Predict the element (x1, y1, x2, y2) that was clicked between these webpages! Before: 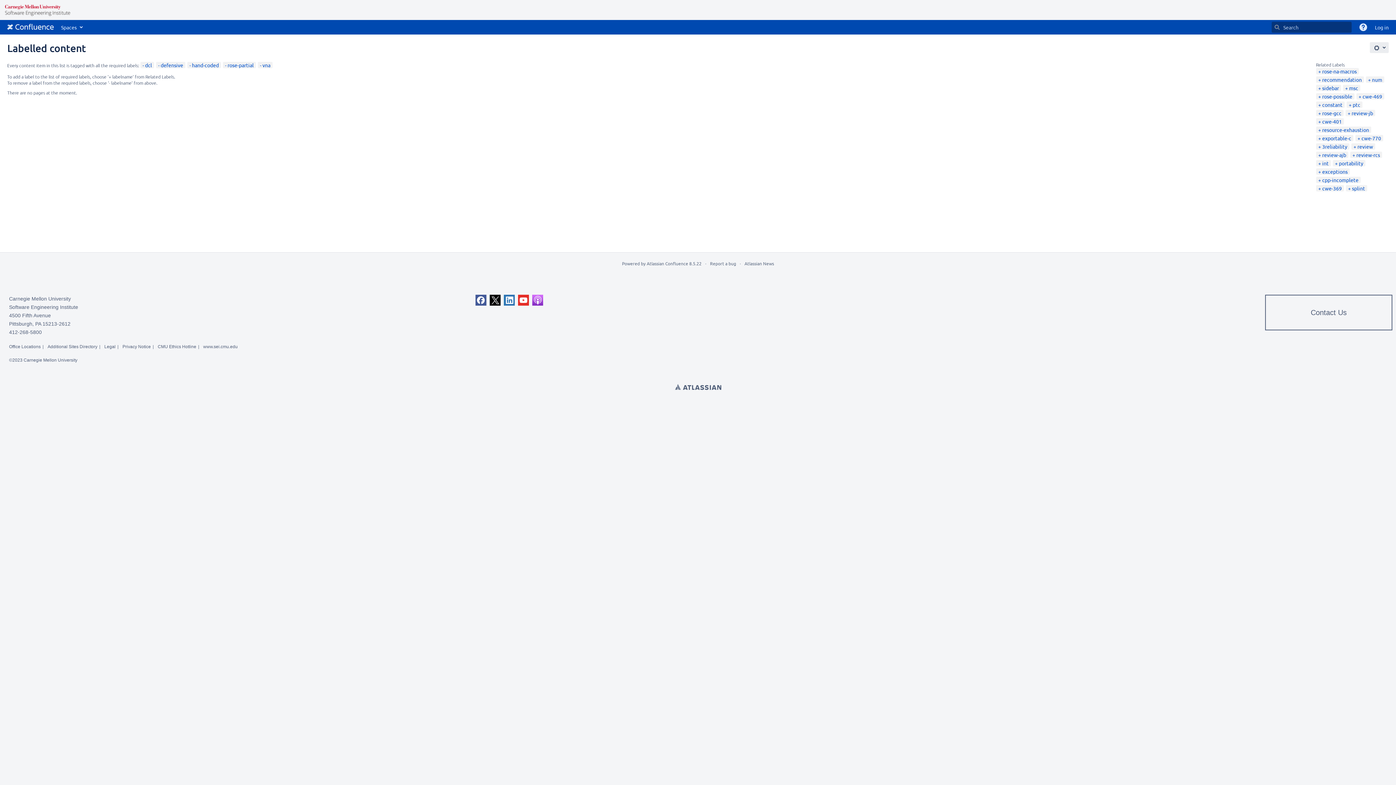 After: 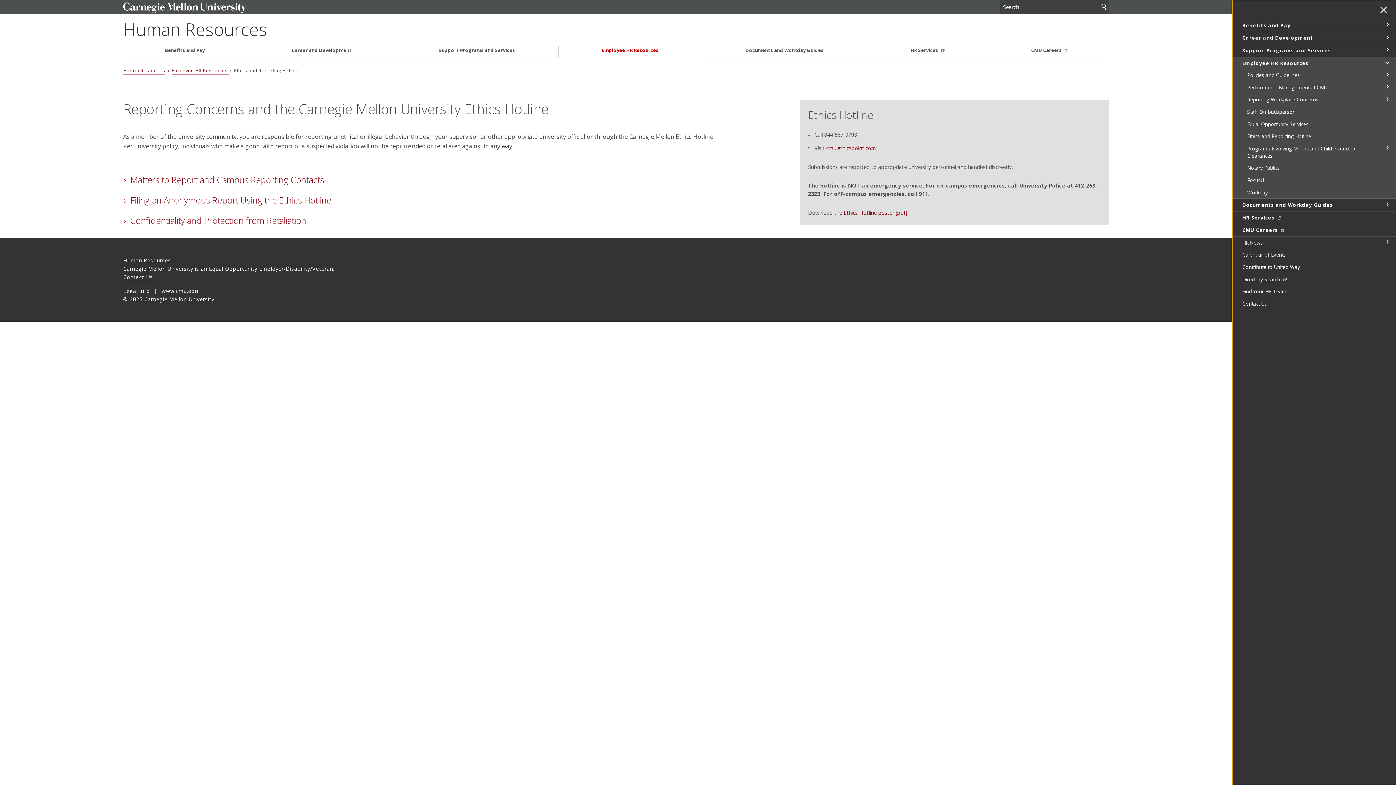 Action: label: CMU Ethics Hotline bbox: (157, 343, 196, 349)